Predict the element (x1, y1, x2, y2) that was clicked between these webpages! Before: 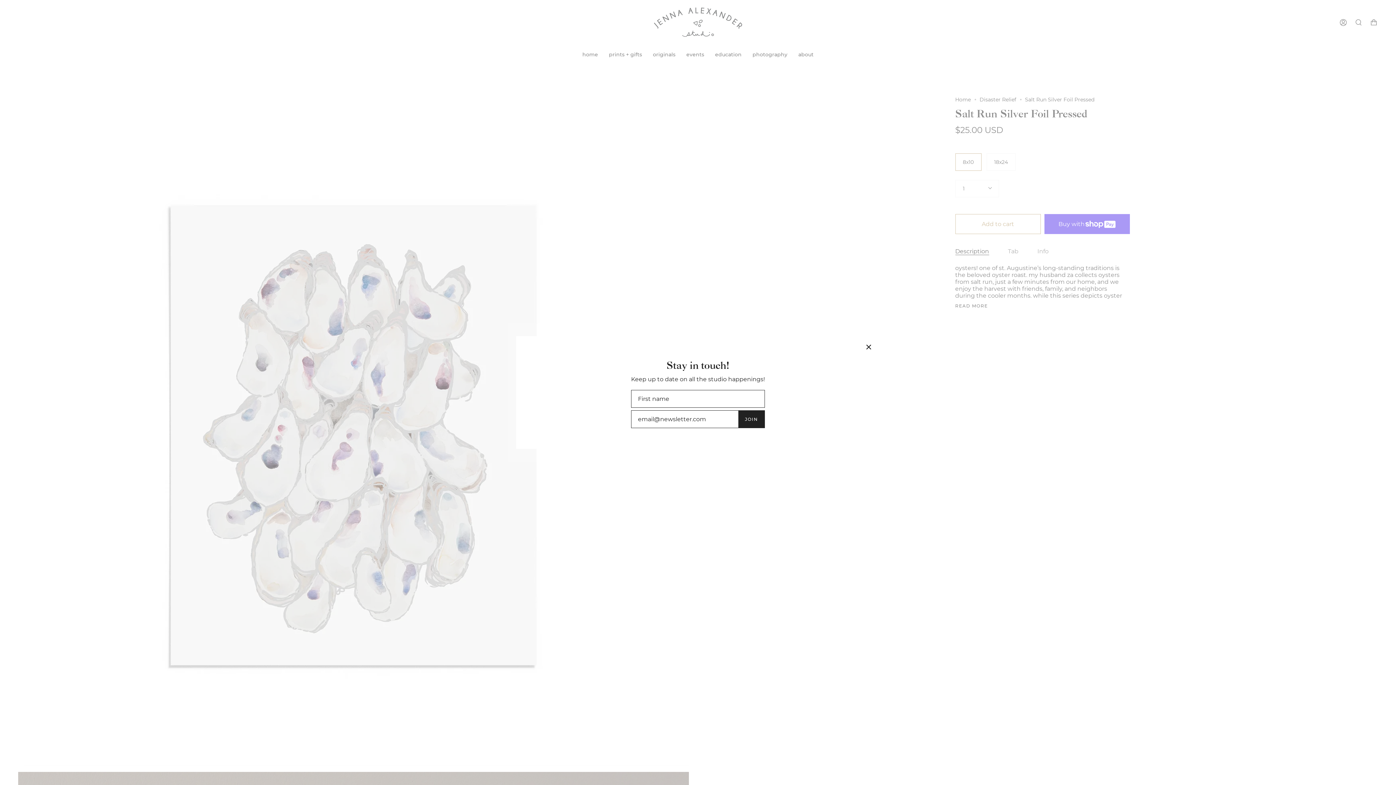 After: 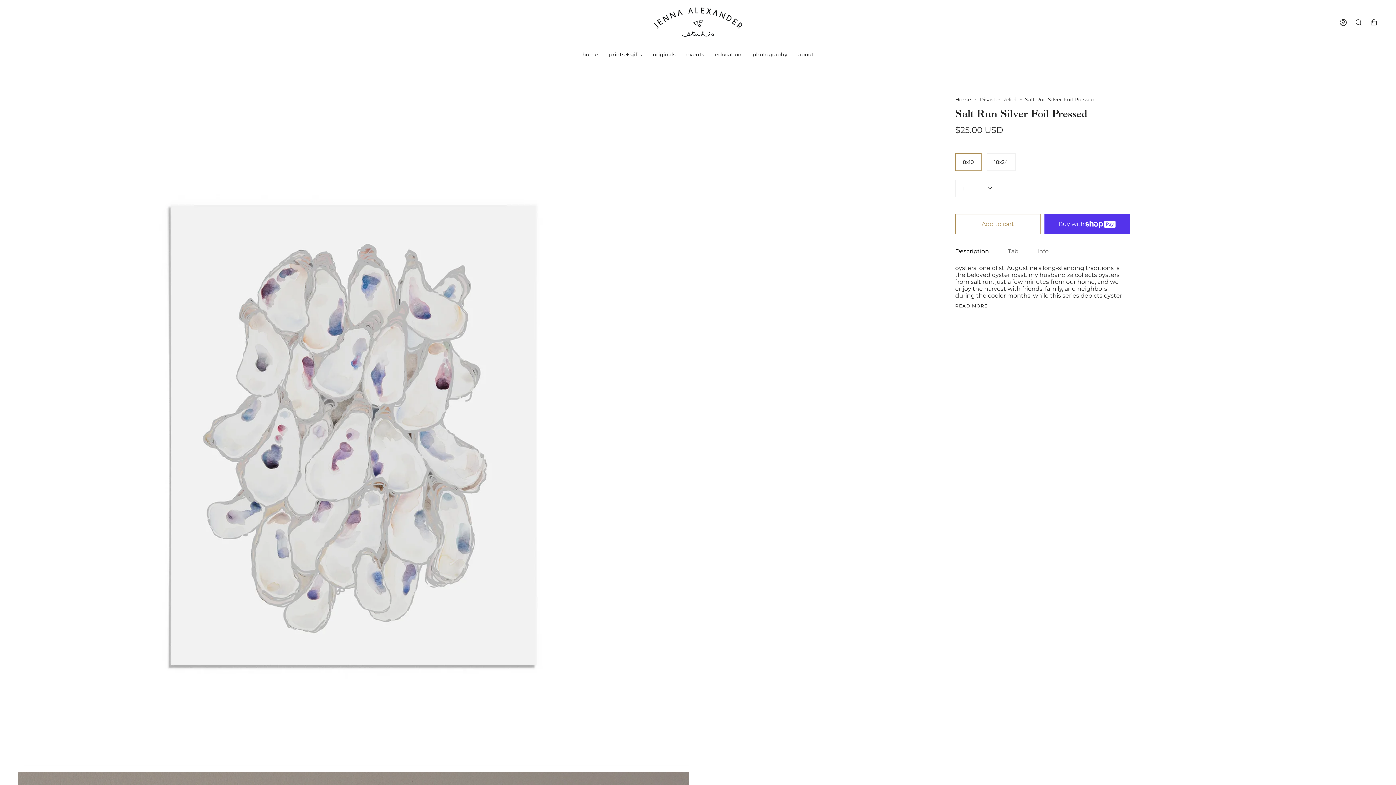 Action: bbox: (865, 343, 872, 350)